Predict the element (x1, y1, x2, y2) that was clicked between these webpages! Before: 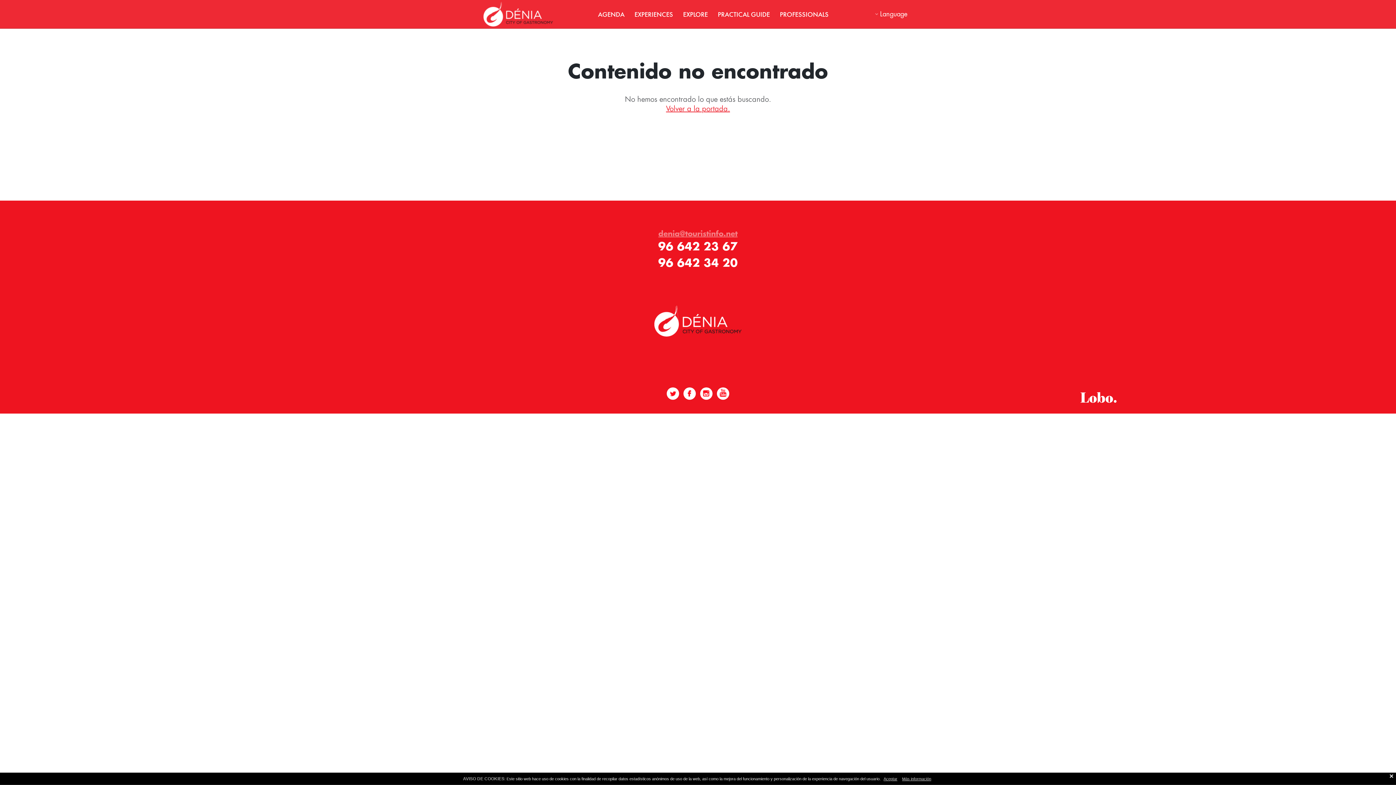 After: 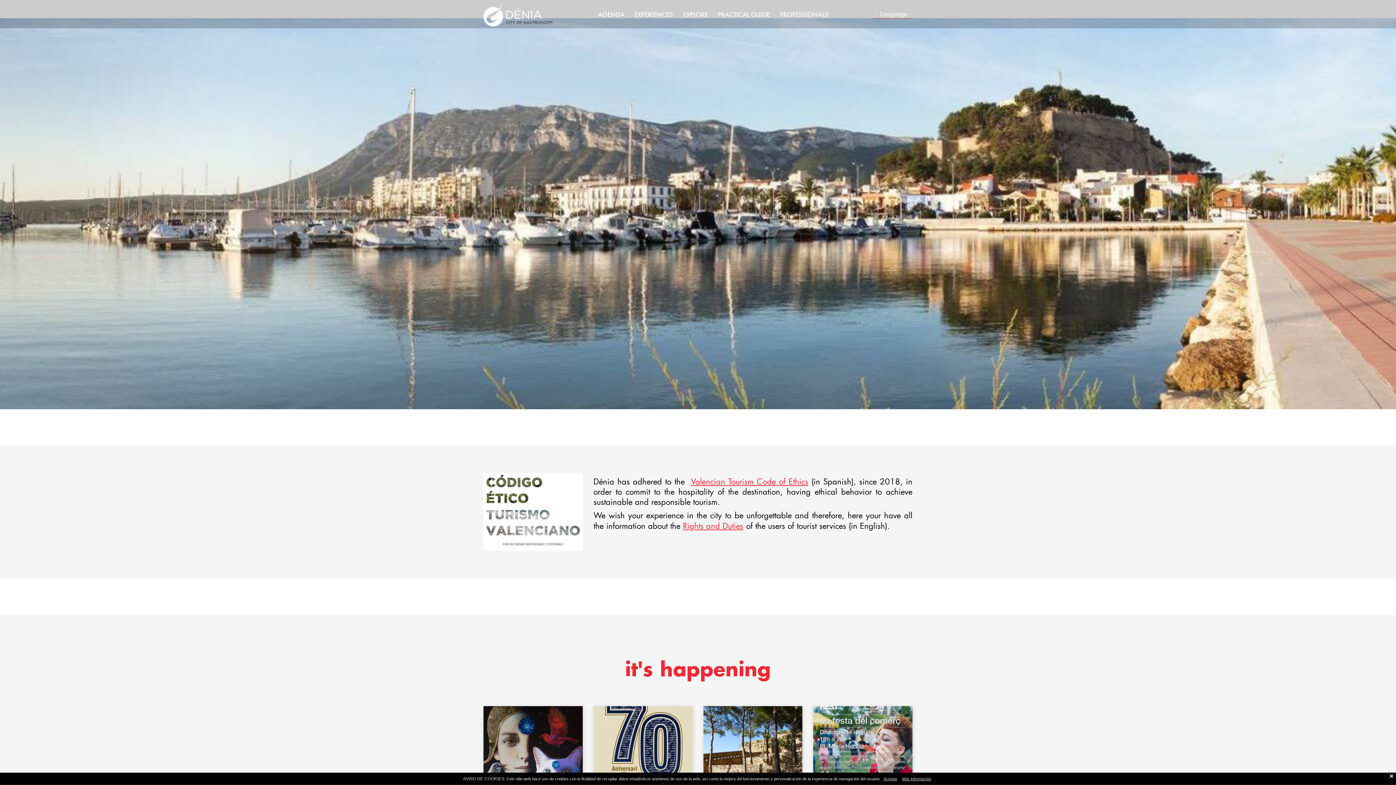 Action: bbox: (483, 1, 553, 26)